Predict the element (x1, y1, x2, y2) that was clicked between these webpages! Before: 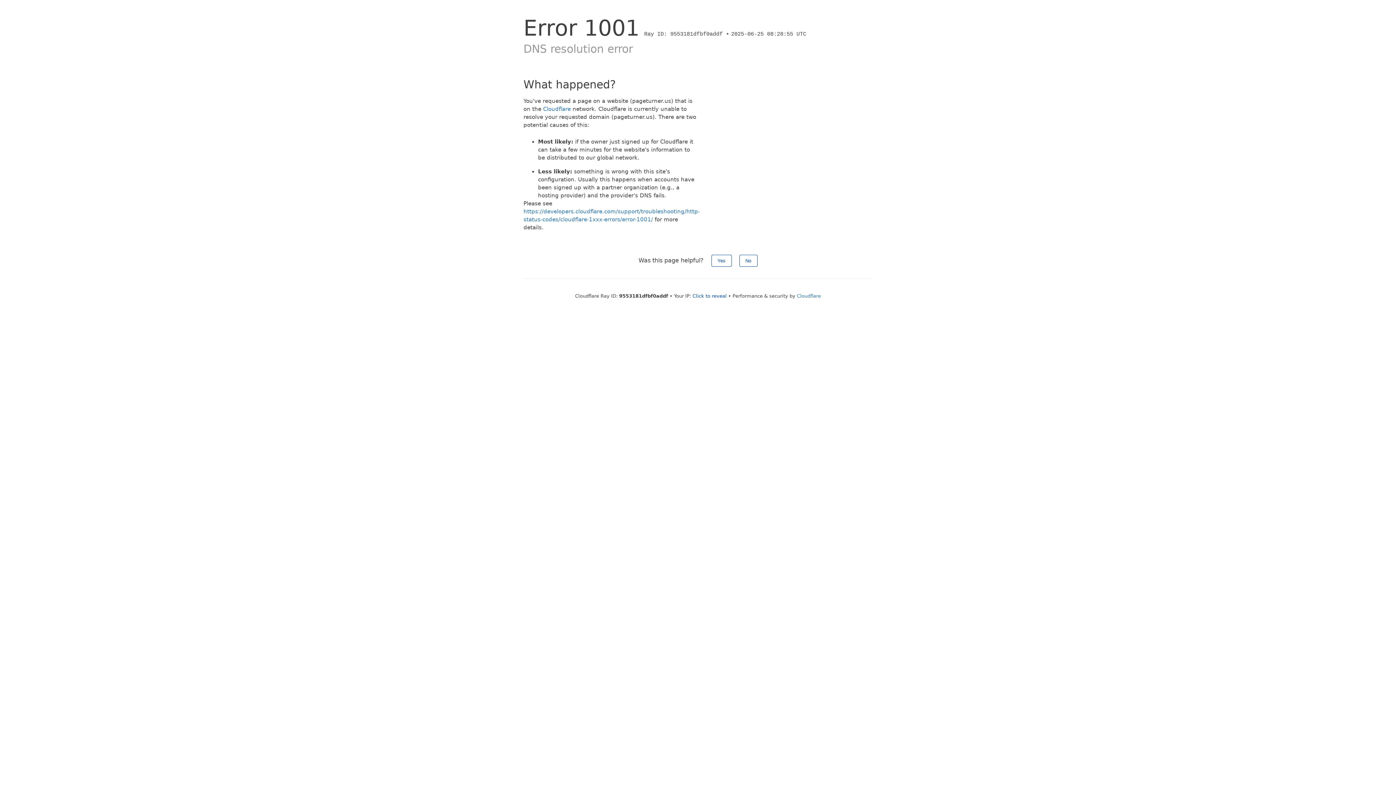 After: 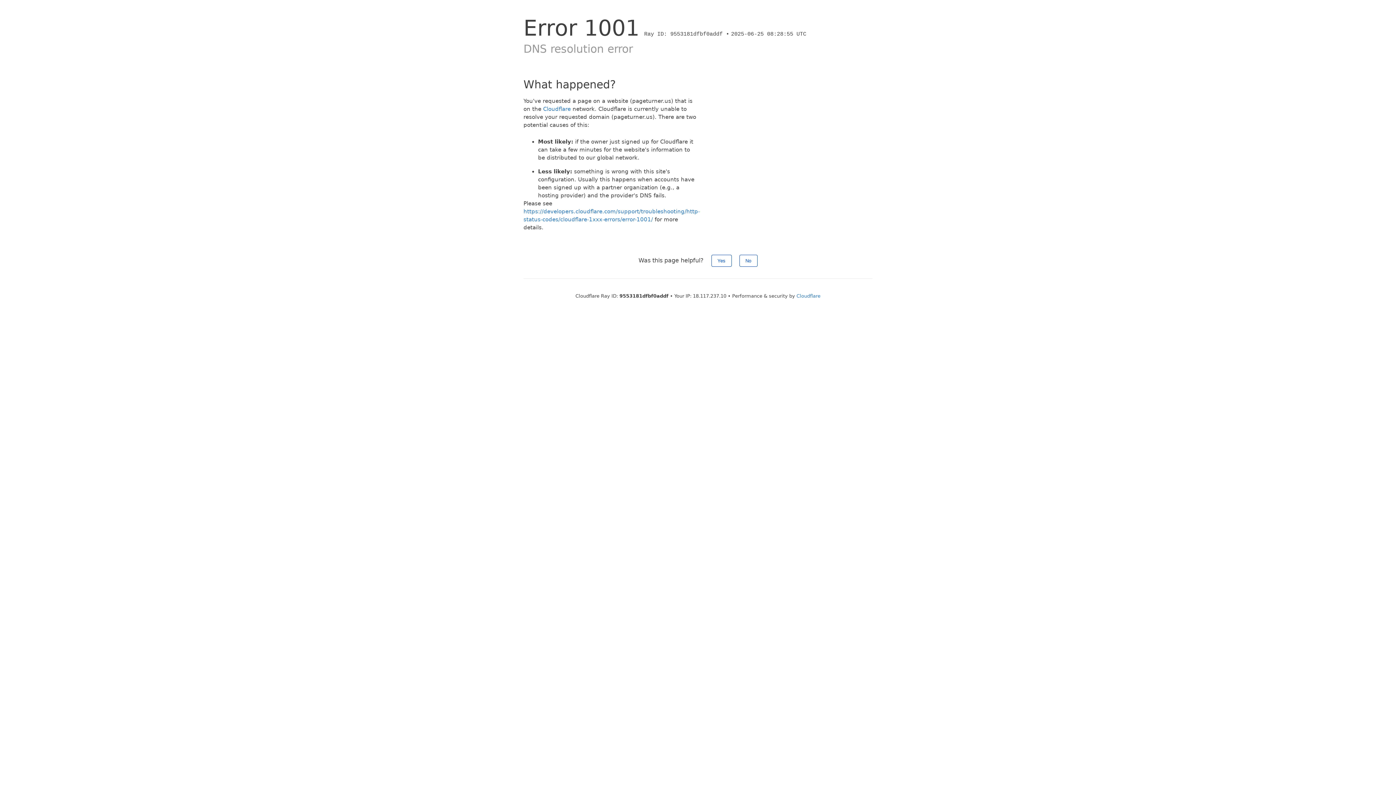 Action: bbox: (692, 293, 726, 298) label: Click to reveal